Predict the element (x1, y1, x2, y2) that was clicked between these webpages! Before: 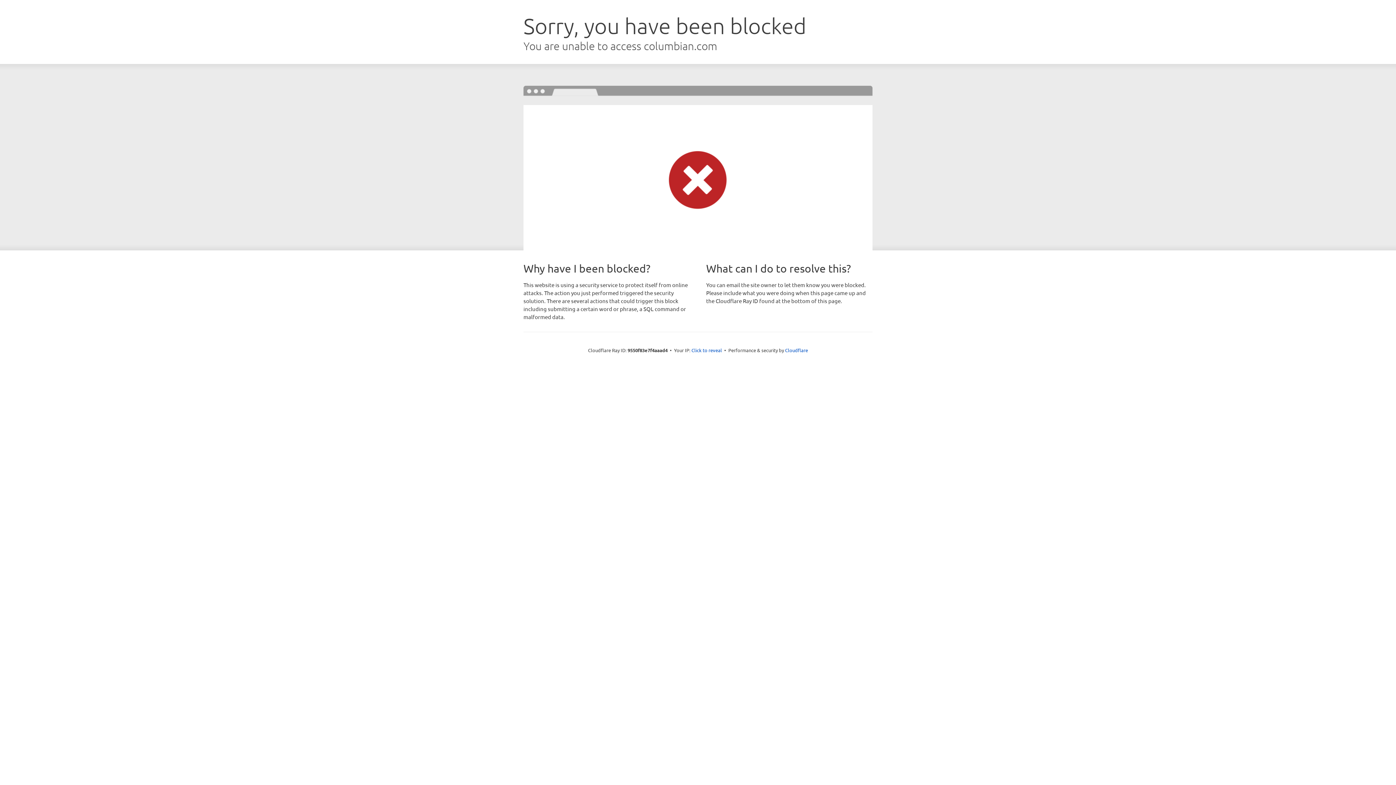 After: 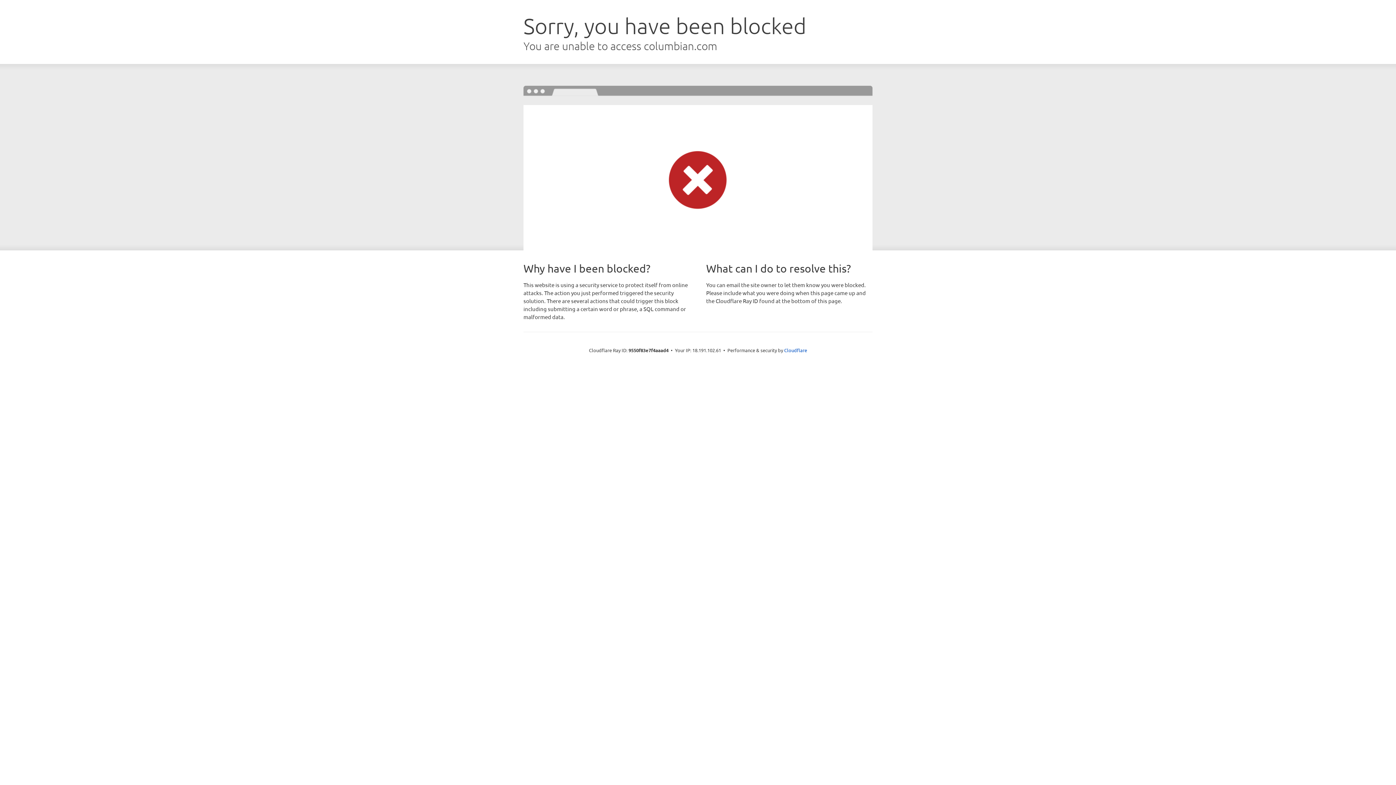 Action: label: Click to reveal bbox: (691, 346, 722, 353)